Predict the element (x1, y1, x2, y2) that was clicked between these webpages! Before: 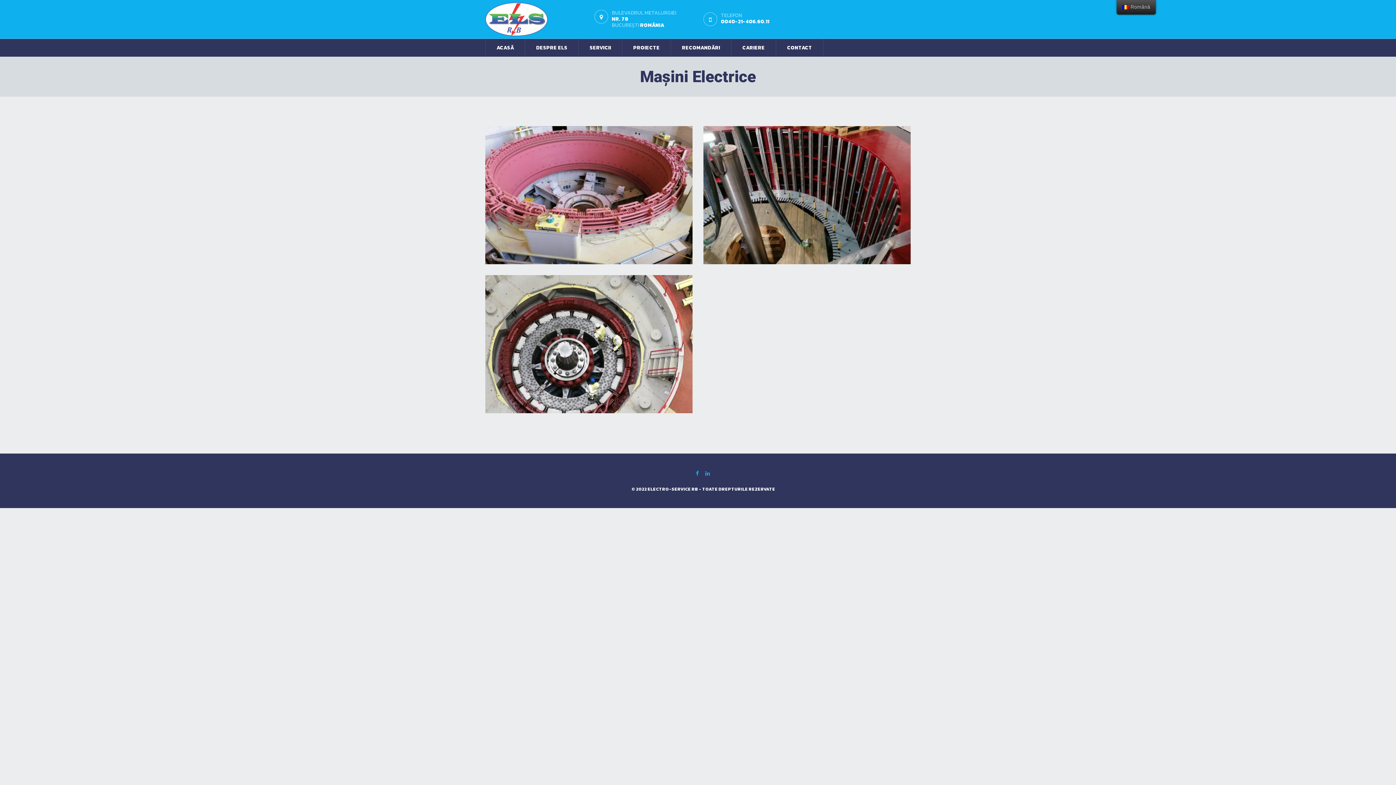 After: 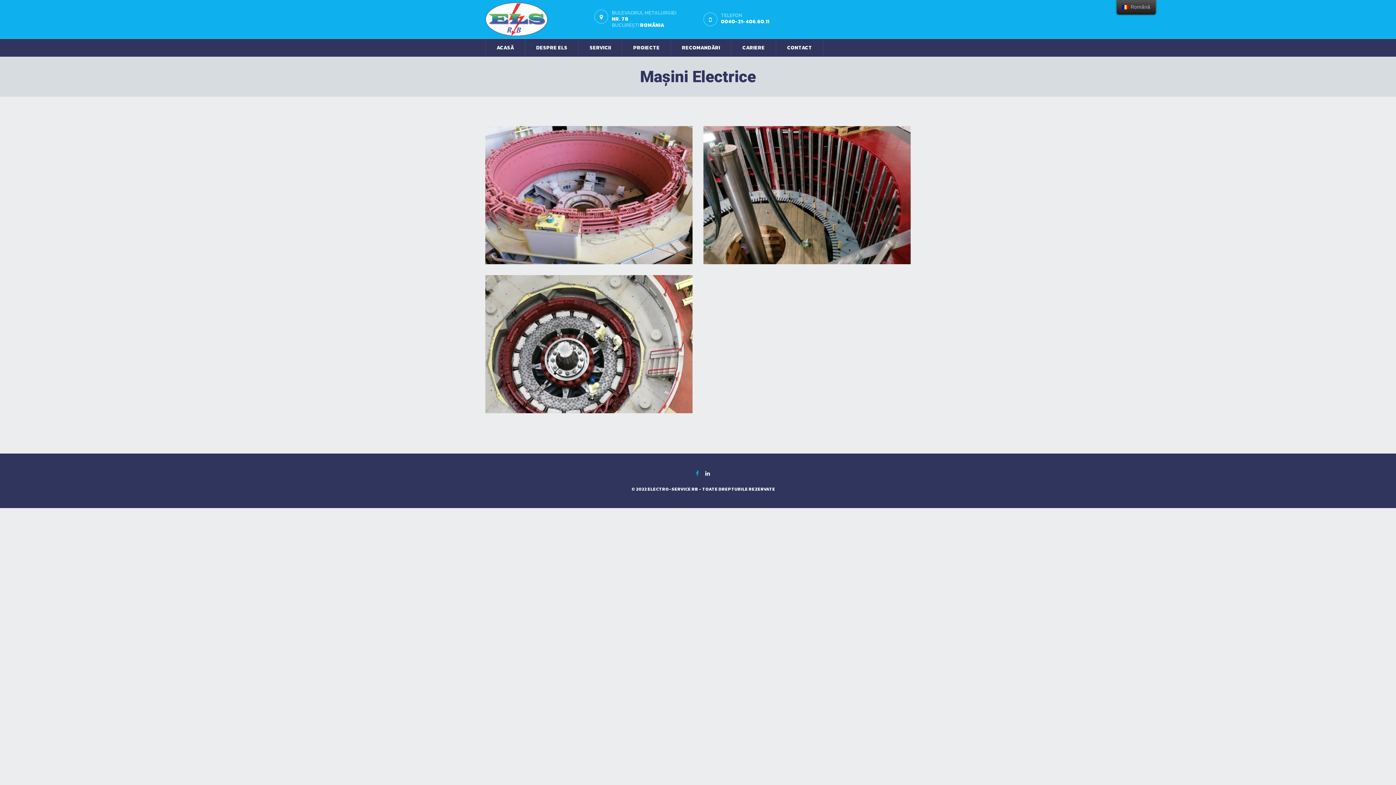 Action: bbox: (703, 470, 712, 478)